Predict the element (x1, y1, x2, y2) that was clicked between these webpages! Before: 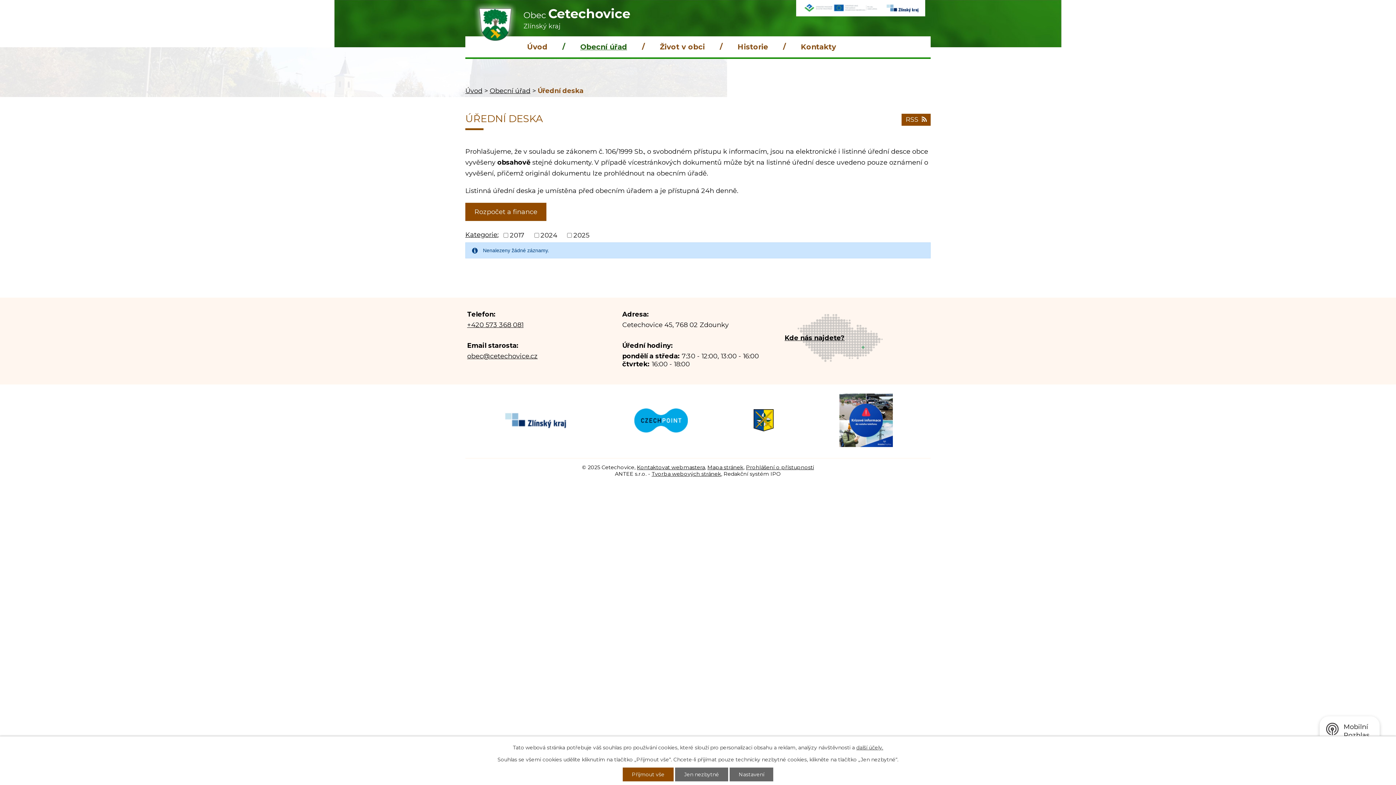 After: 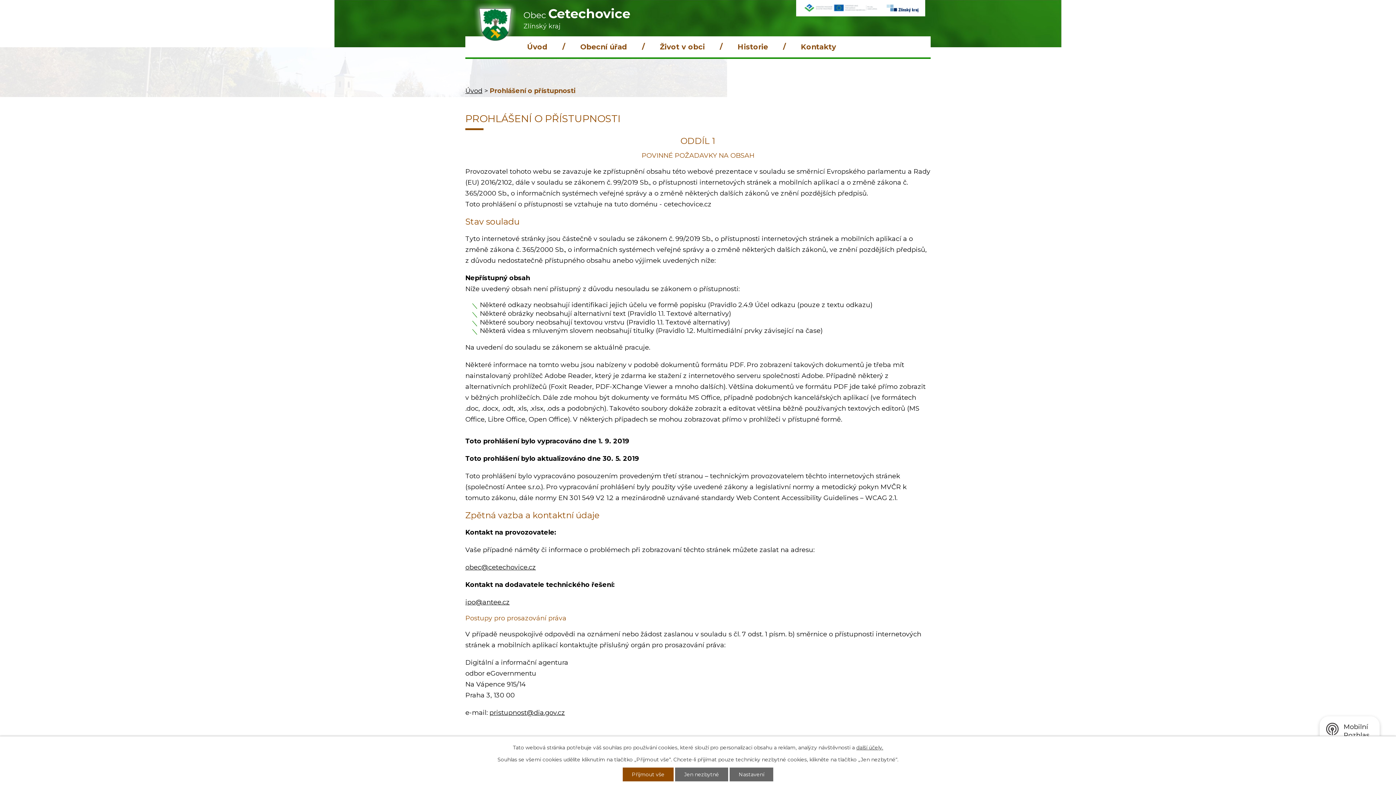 Action: bbox: (746, 464, 814, 470) label: Prohlášení o přístupnosti